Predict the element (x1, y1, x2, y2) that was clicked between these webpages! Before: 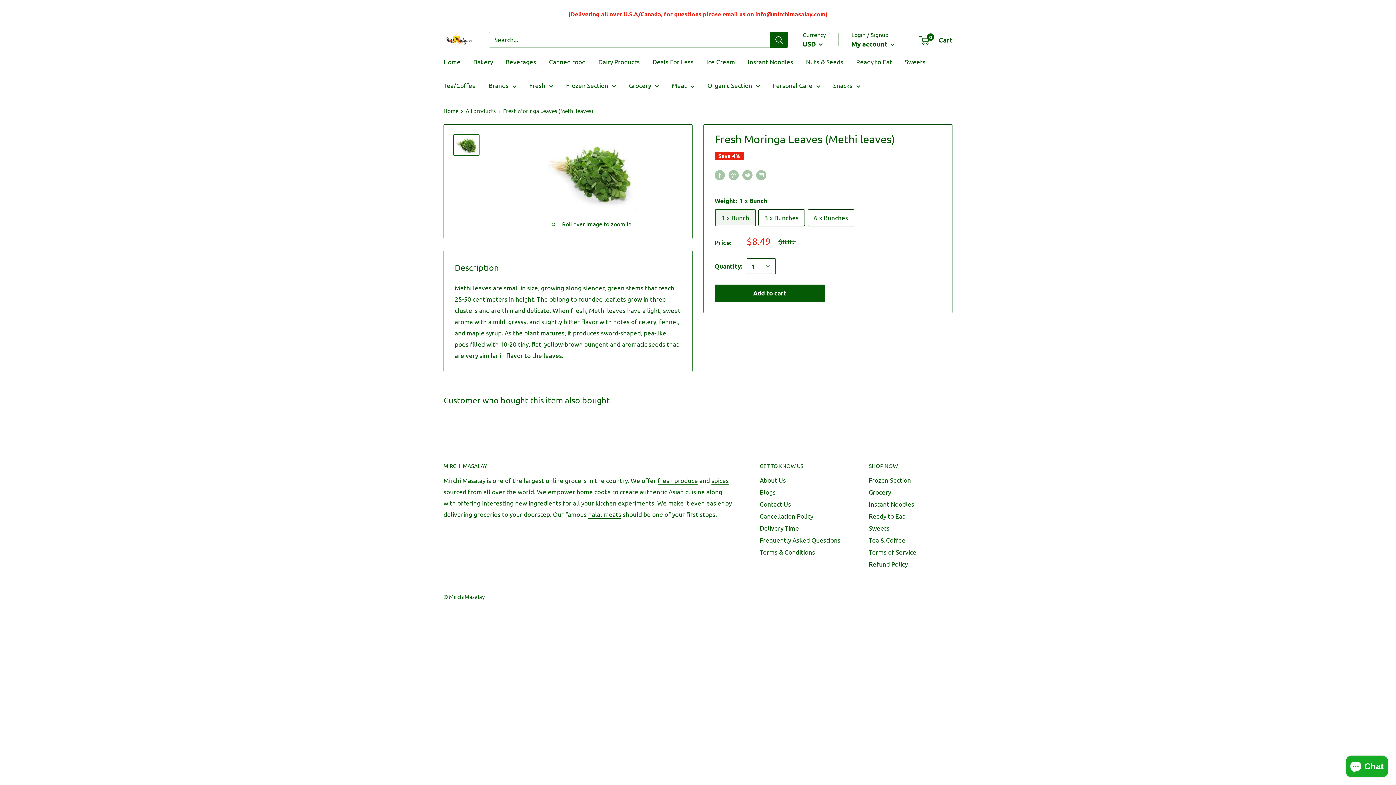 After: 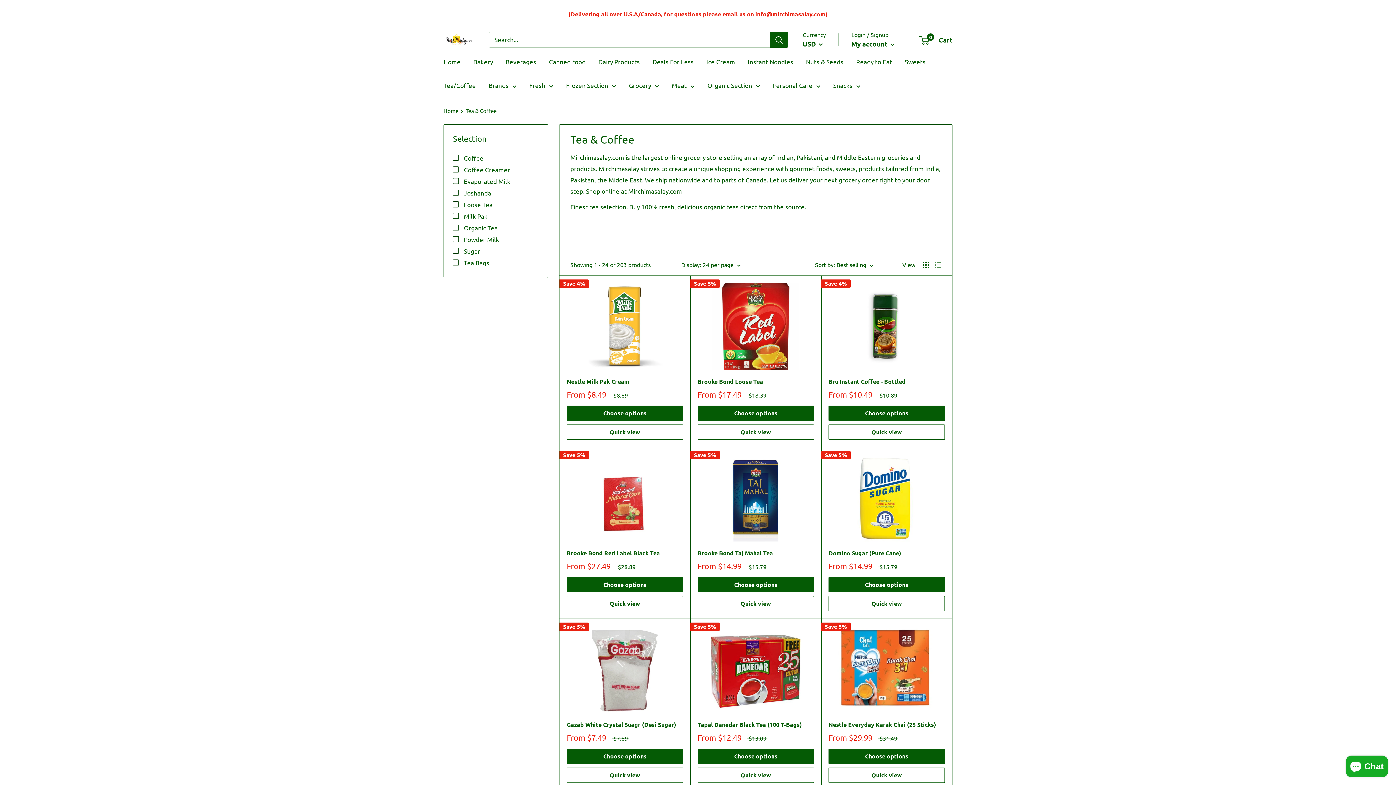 Action: bbox: (869, 534, 952, 546) label: Tea & Coffee